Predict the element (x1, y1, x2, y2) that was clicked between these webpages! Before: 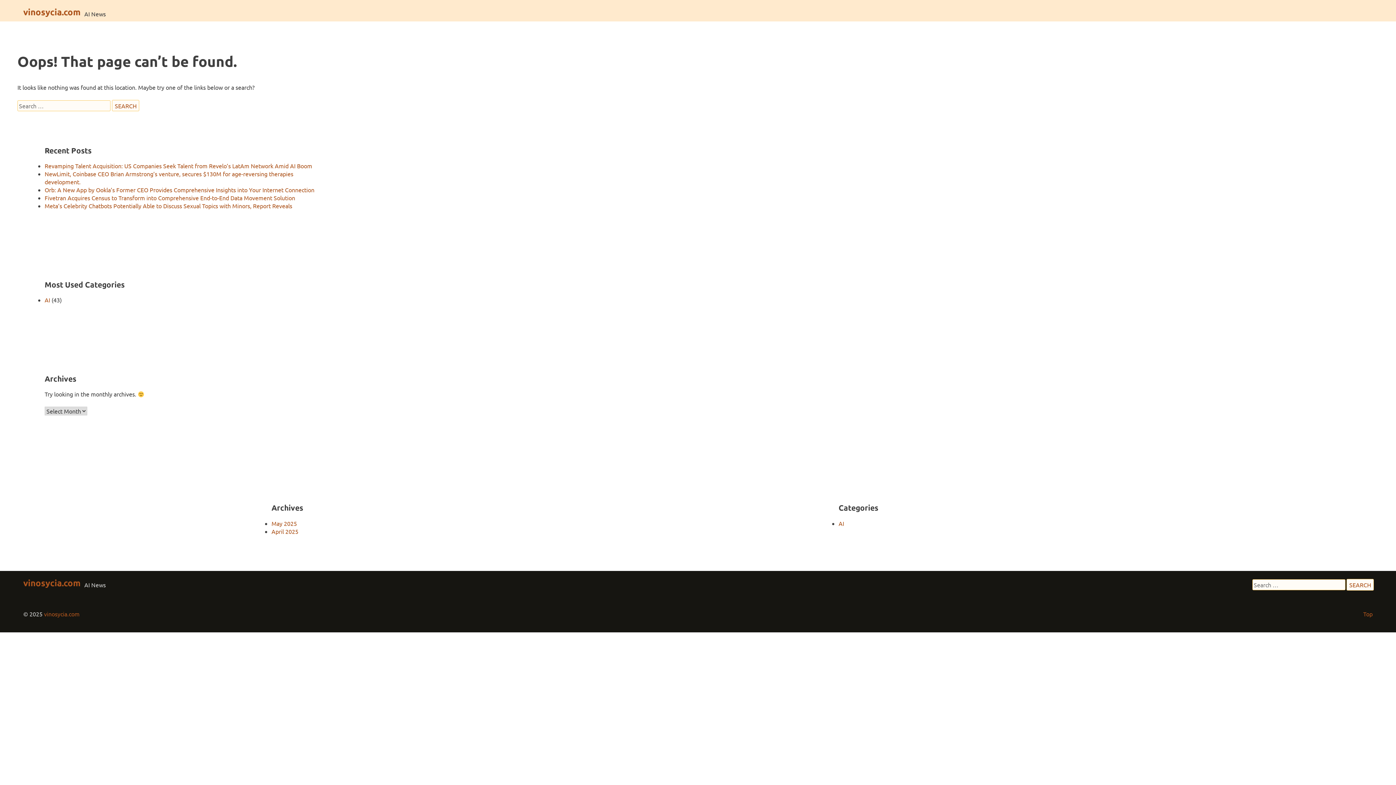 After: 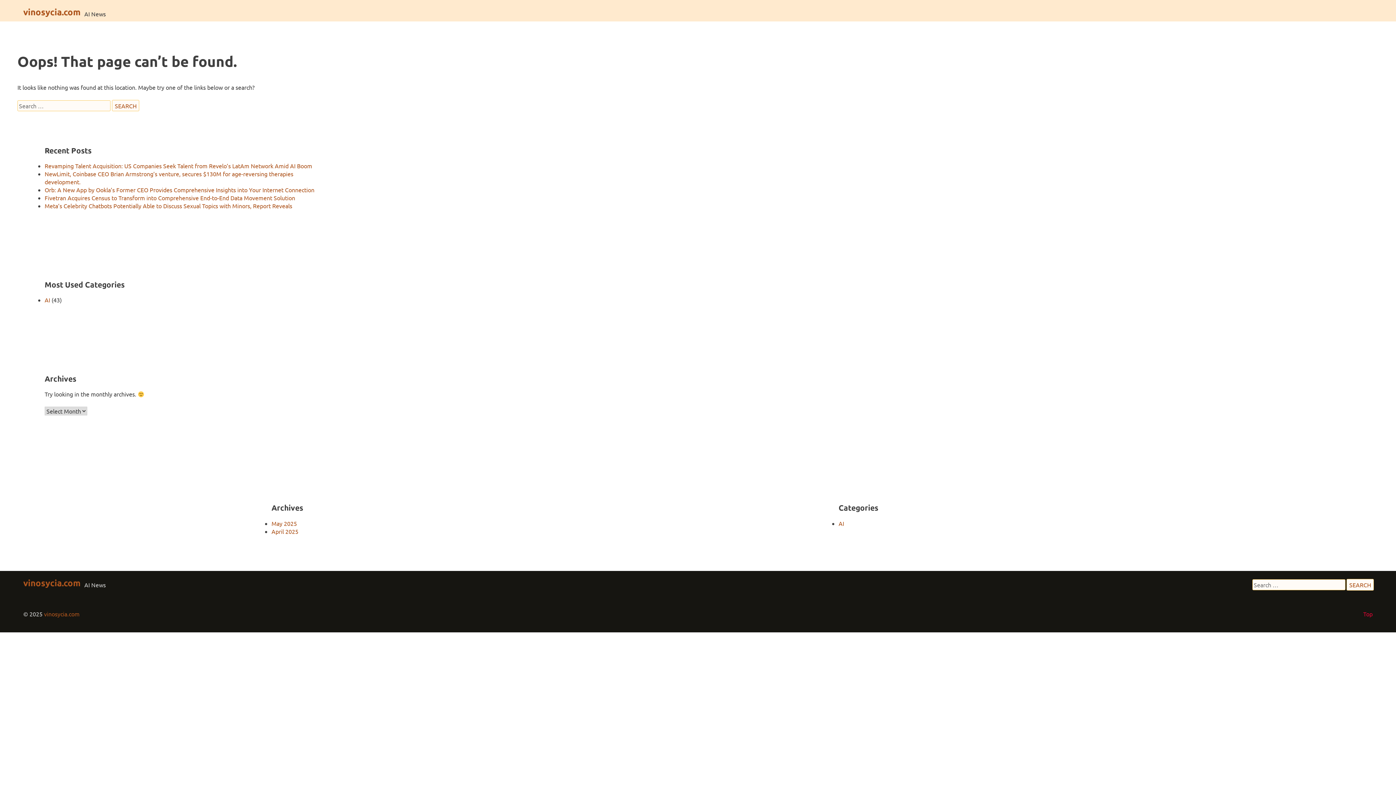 Action: bbox: (1363, 610, 1373, 617) label: Top